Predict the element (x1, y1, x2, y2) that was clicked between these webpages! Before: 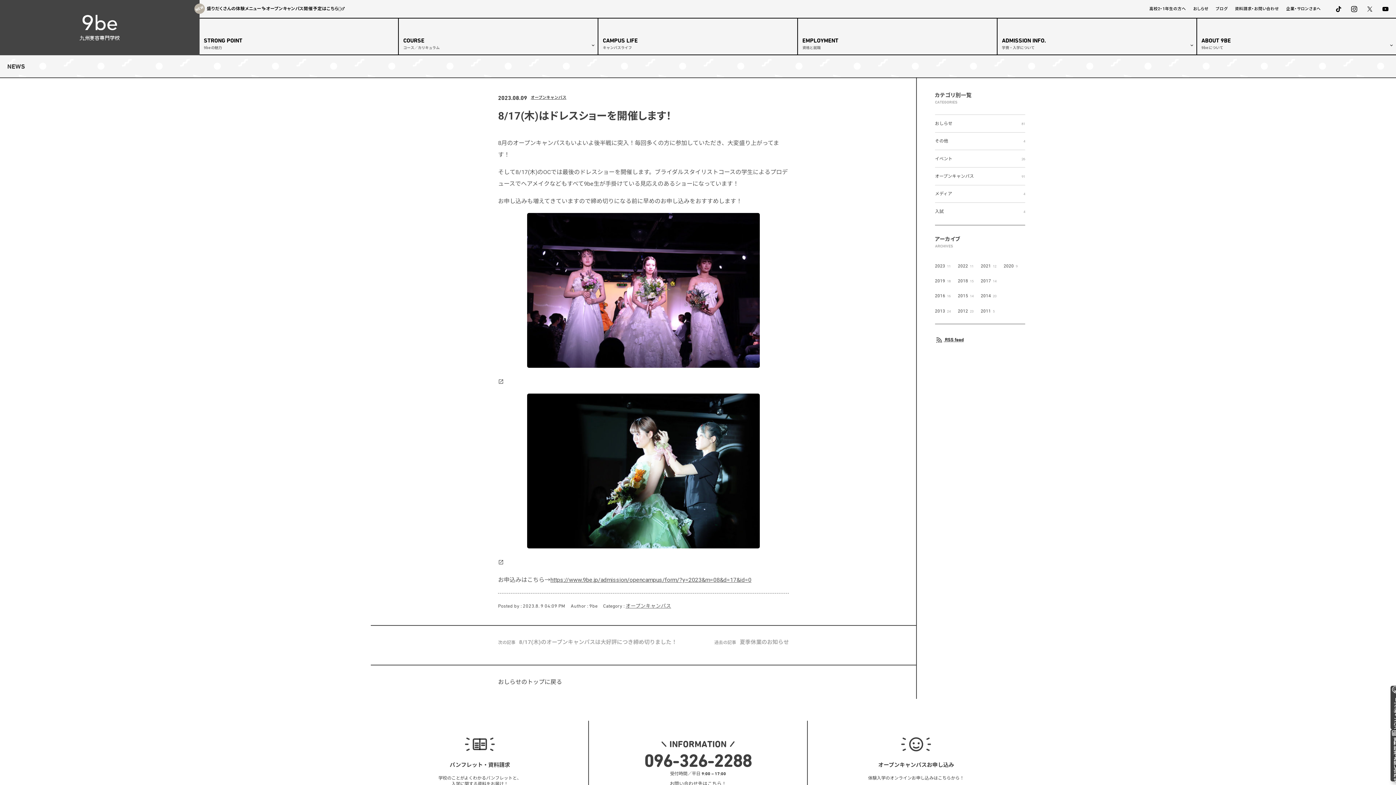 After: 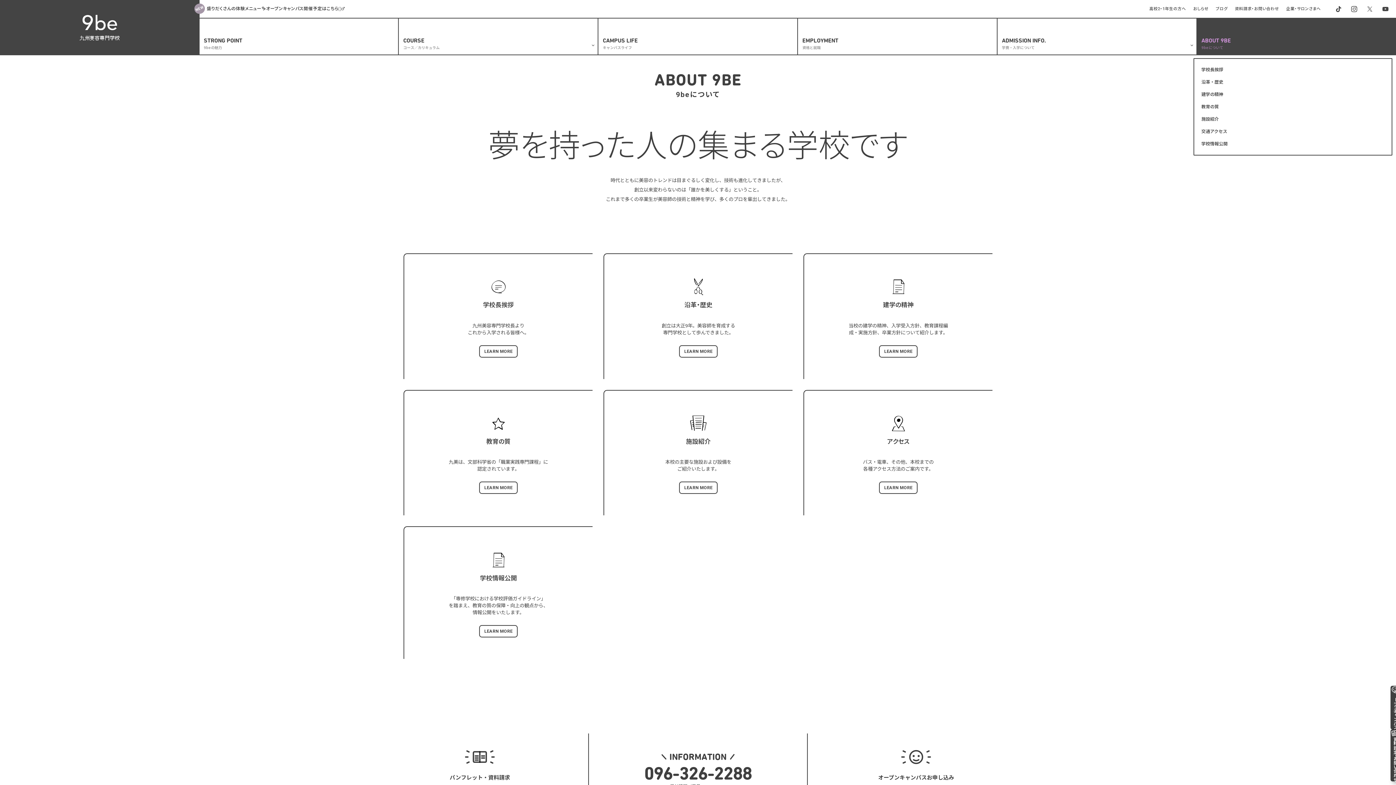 Action: bbox: (1197, 18, 1396, 54) label: 9beについて
ABOUT 9BE